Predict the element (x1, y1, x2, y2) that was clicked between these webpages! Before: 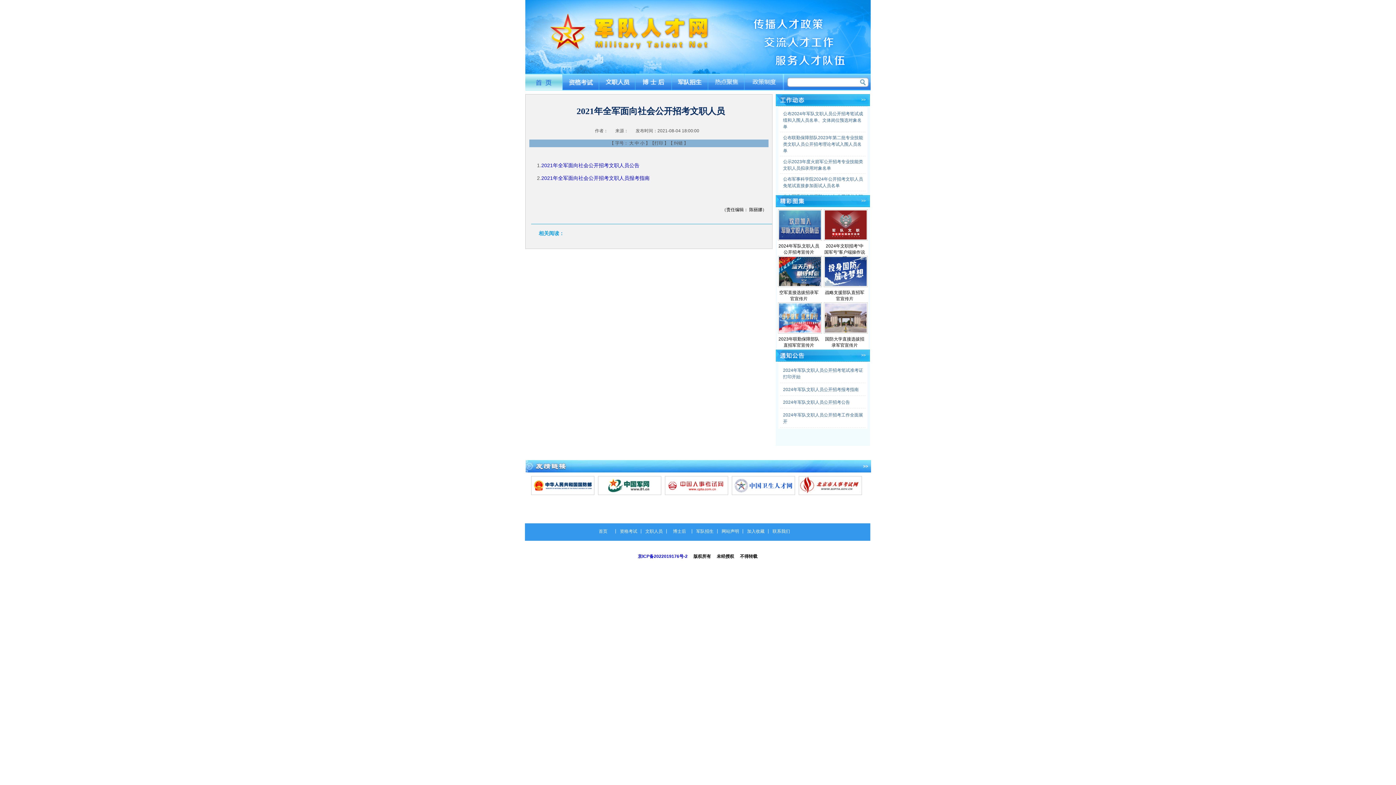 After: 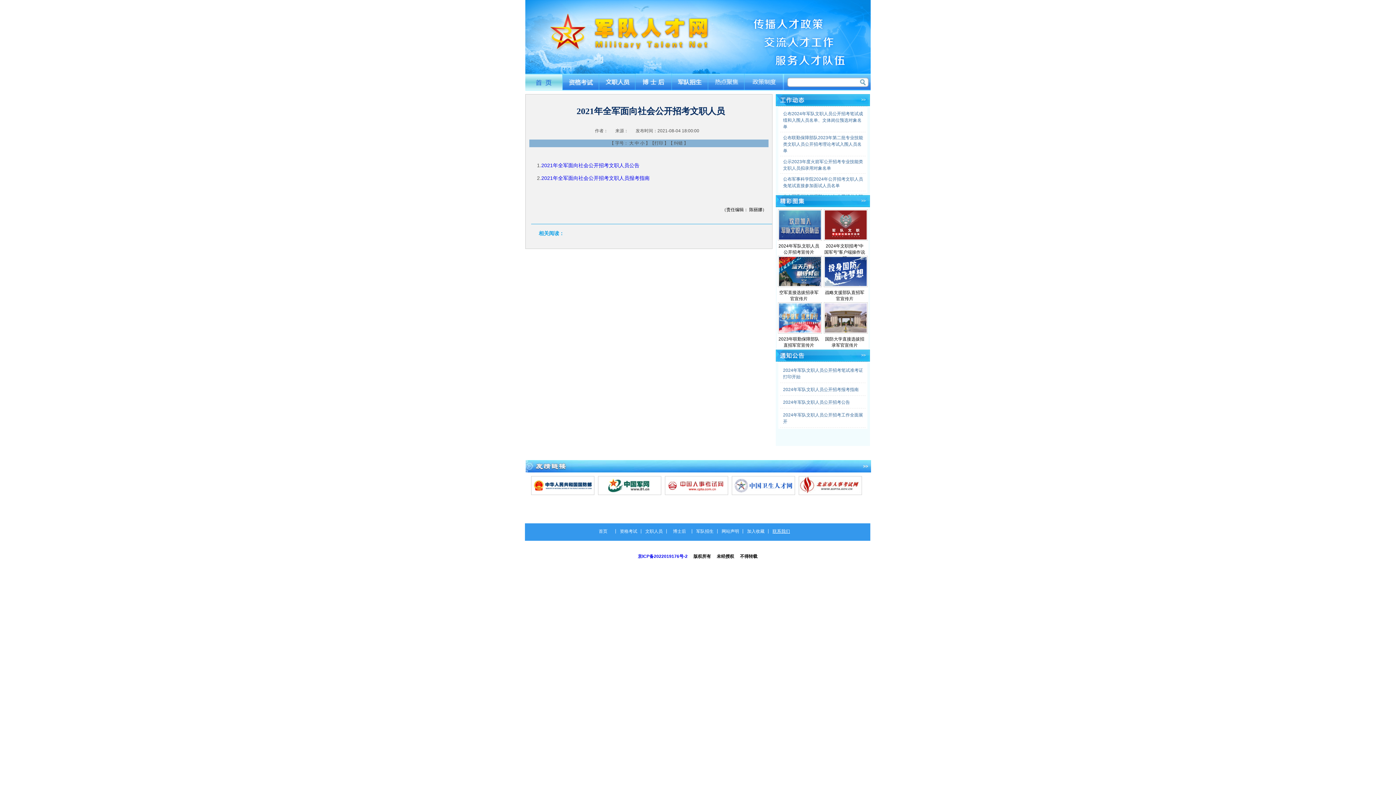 Action: label: 联系我们 bbox: (768, 529, 794, 533)